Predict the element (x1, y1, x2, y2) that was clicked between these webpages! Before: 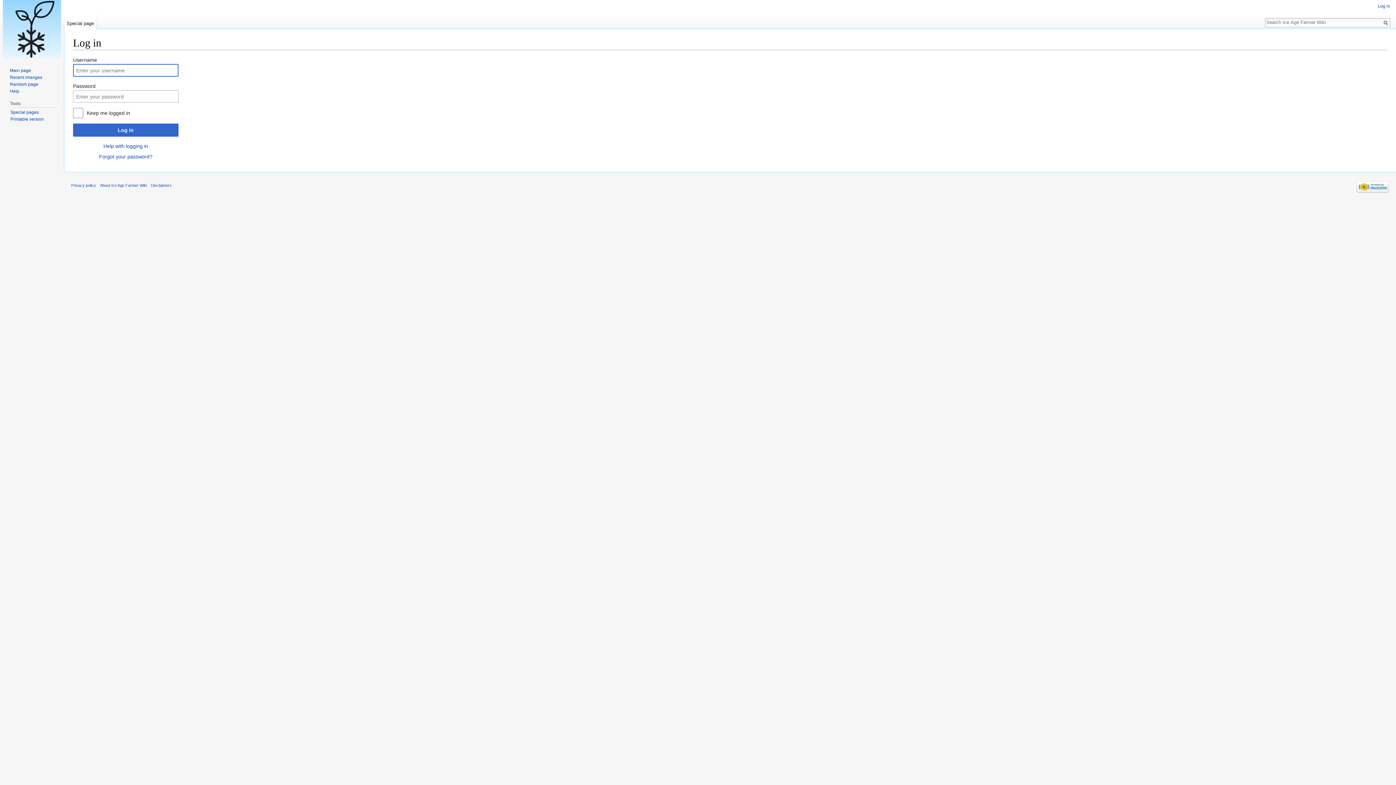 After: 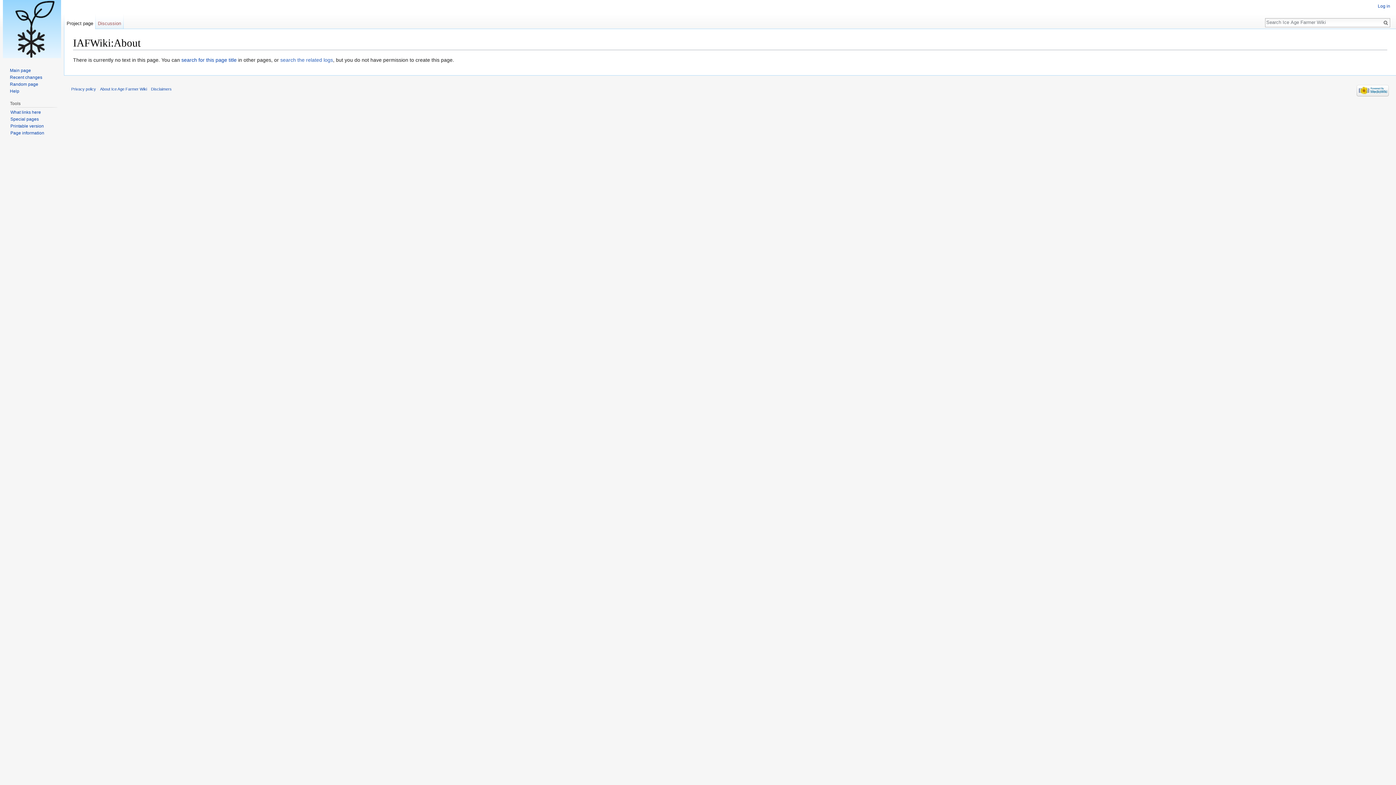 Action: bbox: (100, 183, 146, 187) label: About Ice Age Farmer Wiki